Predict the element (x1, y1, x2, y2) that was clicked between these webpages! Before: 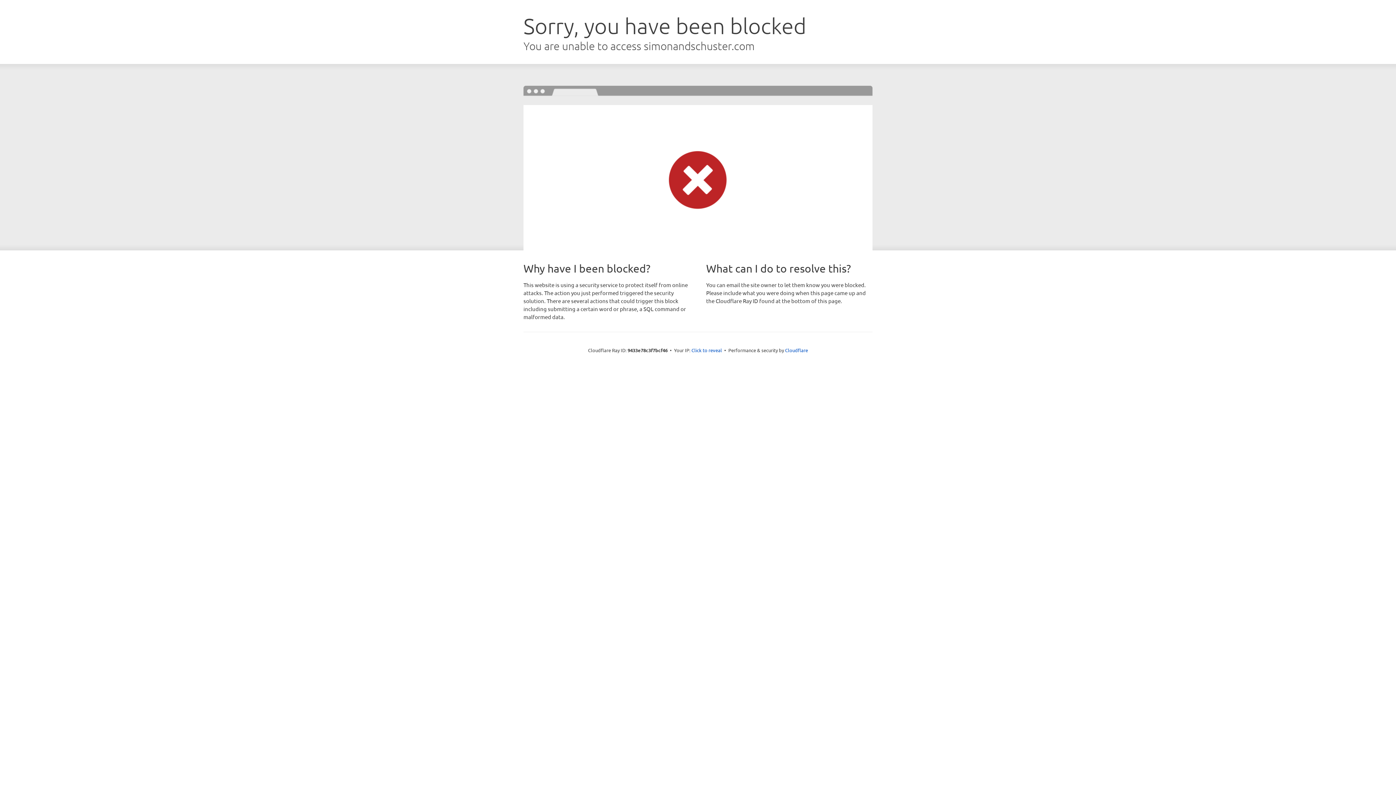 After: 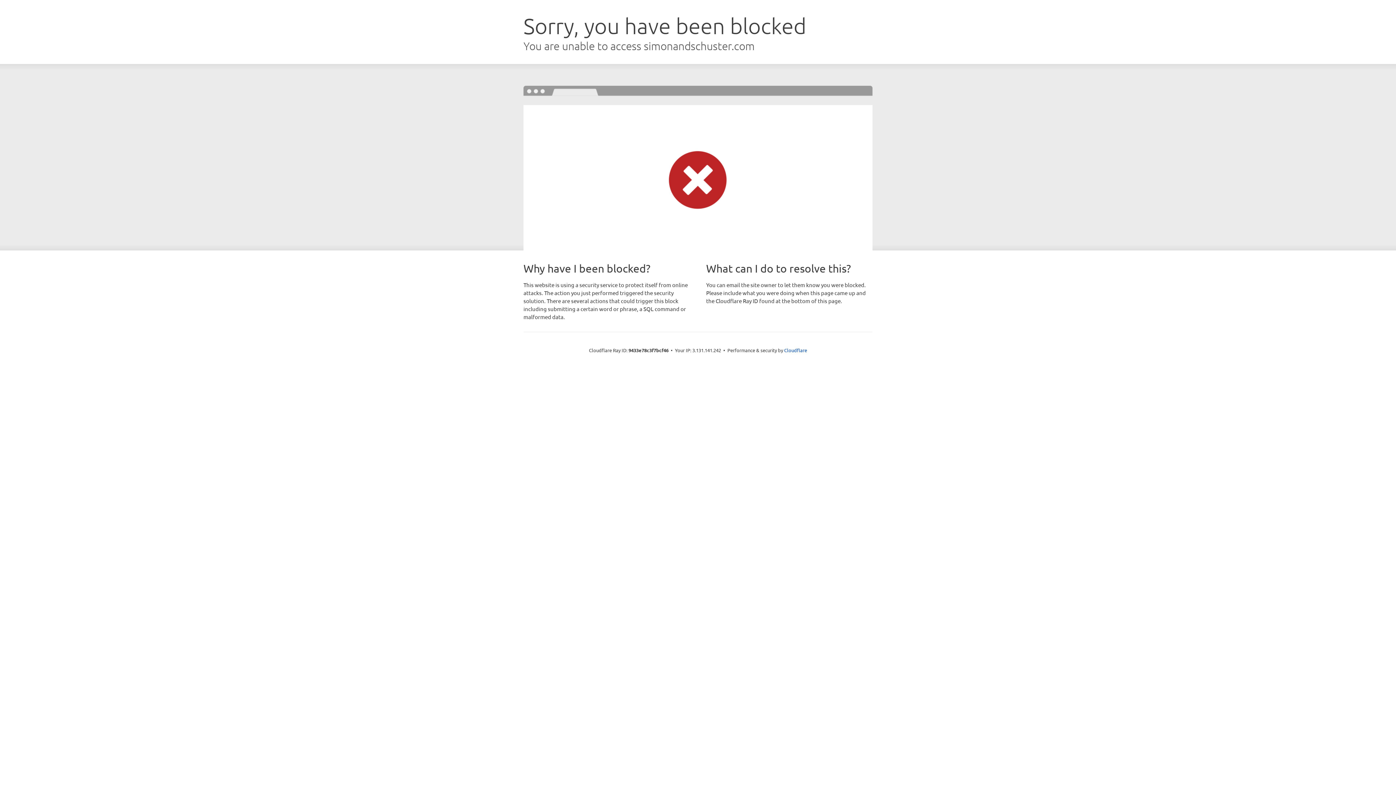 Action: label: Click to reveal bbox: (691, 346, 722, 353)